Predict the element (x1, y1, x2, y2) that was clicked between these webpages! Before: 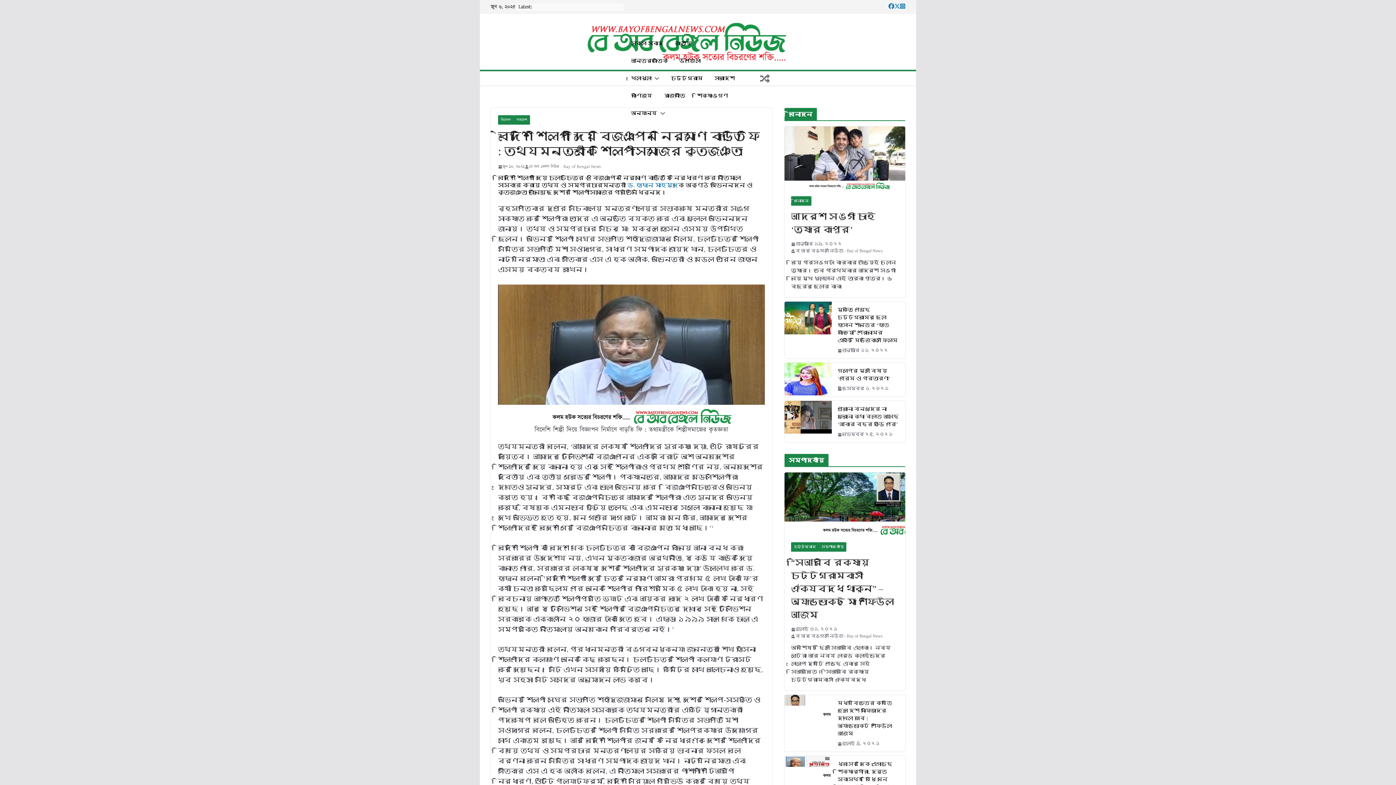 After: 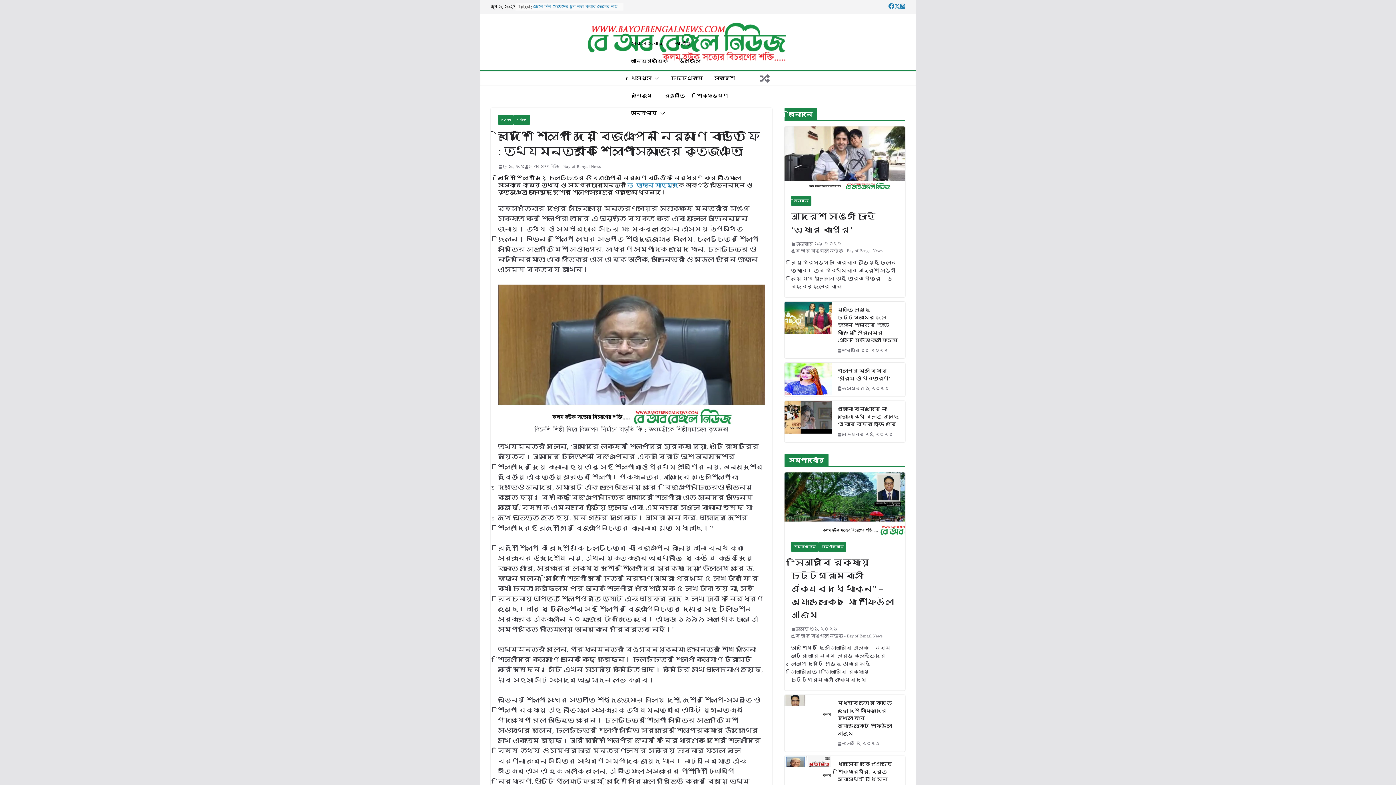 Action: label:  ড. হাছান মাহমুদ bbox: (626, 182, 678, 188)